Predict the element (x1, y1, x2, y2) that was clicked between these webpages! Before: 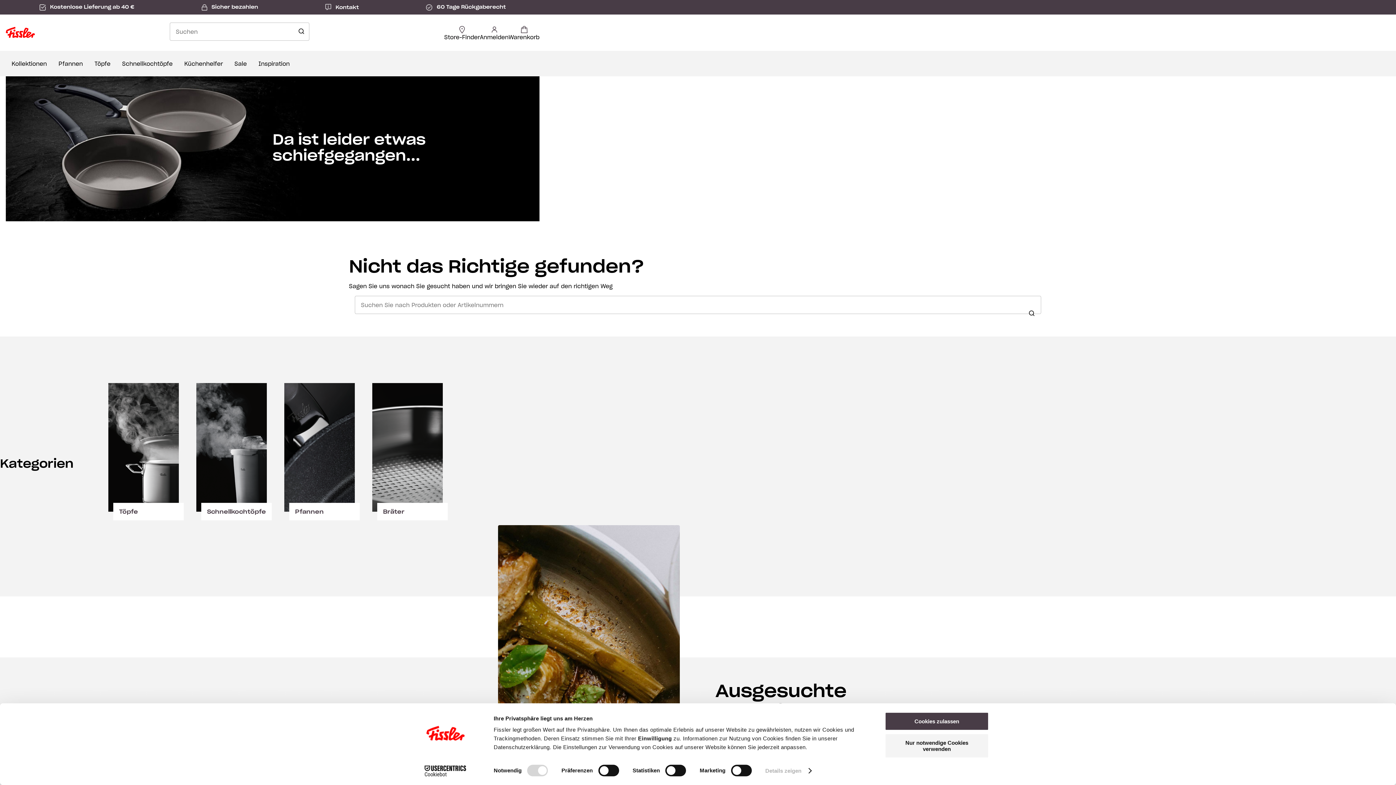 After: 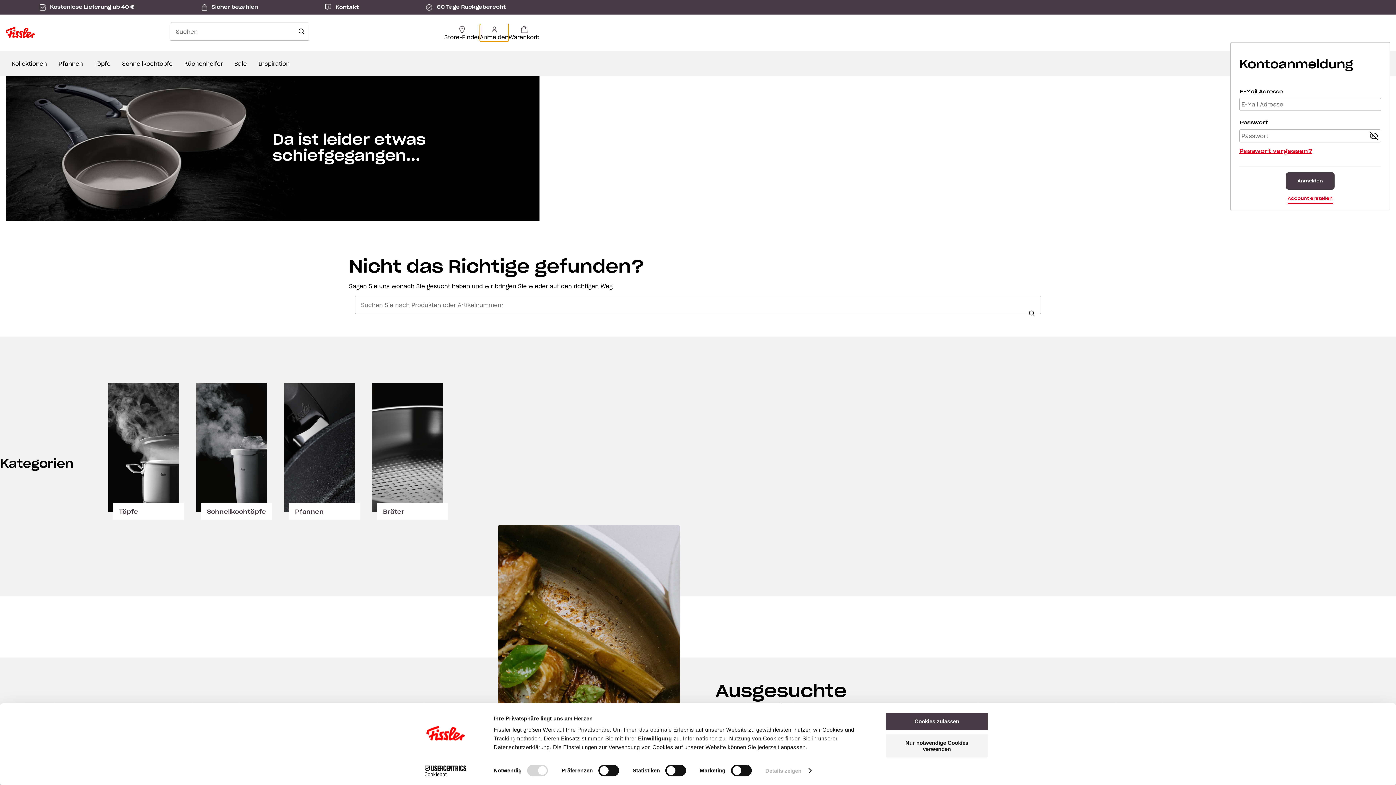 Action: label: Menü Mein Konto umschalten bbox: (480, 24, 508, 41)